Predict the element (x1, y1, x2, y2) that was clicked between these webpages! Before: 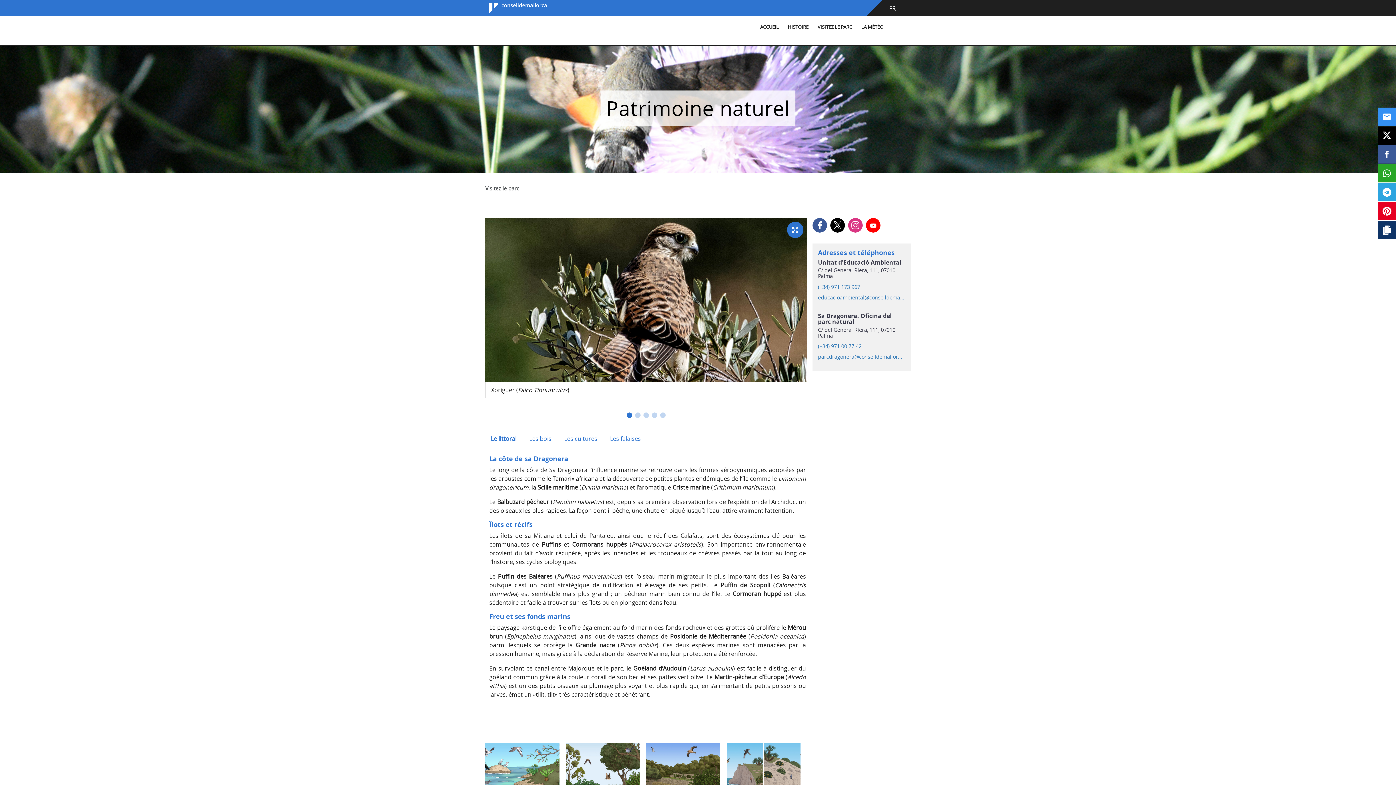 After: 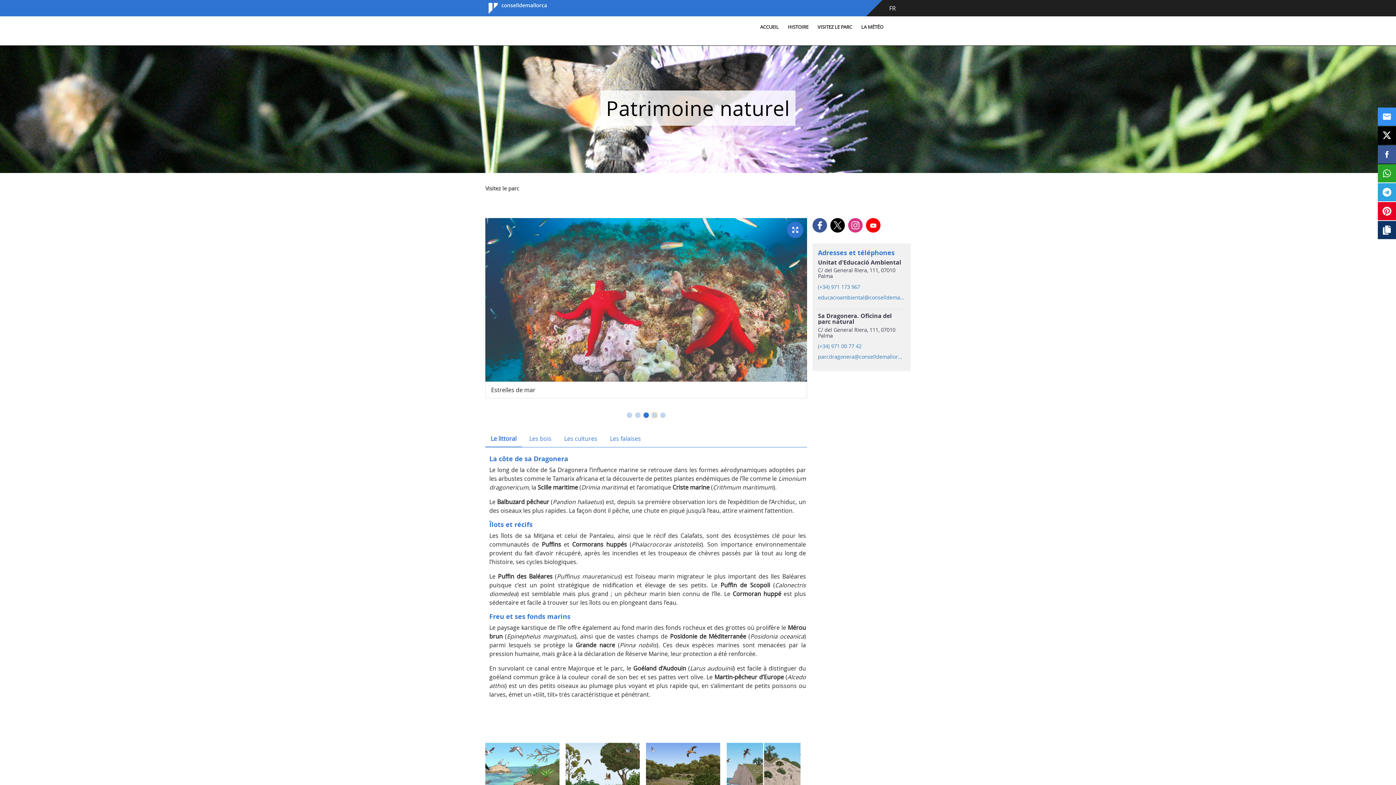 Action: bbox: (652, 412, 657, 418) label: Go to slide 4